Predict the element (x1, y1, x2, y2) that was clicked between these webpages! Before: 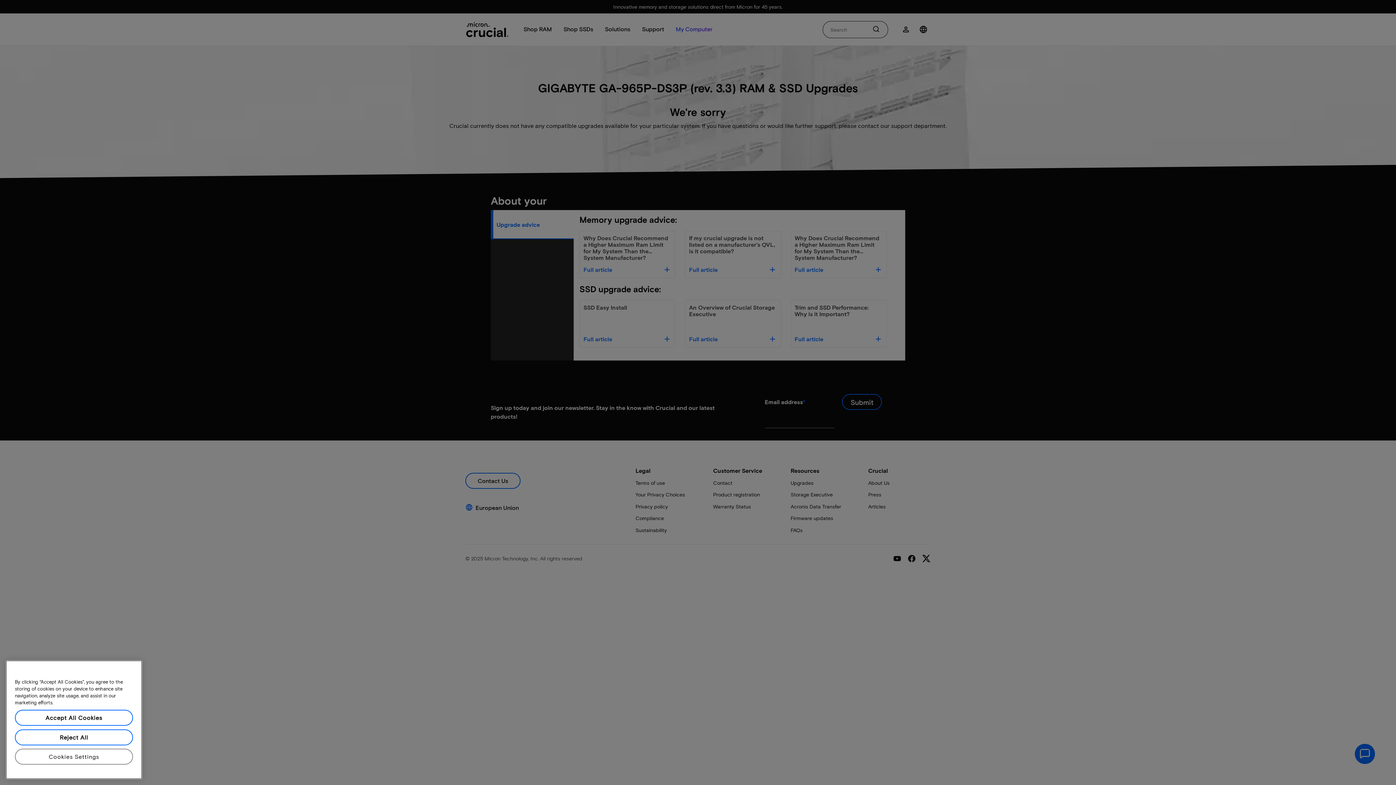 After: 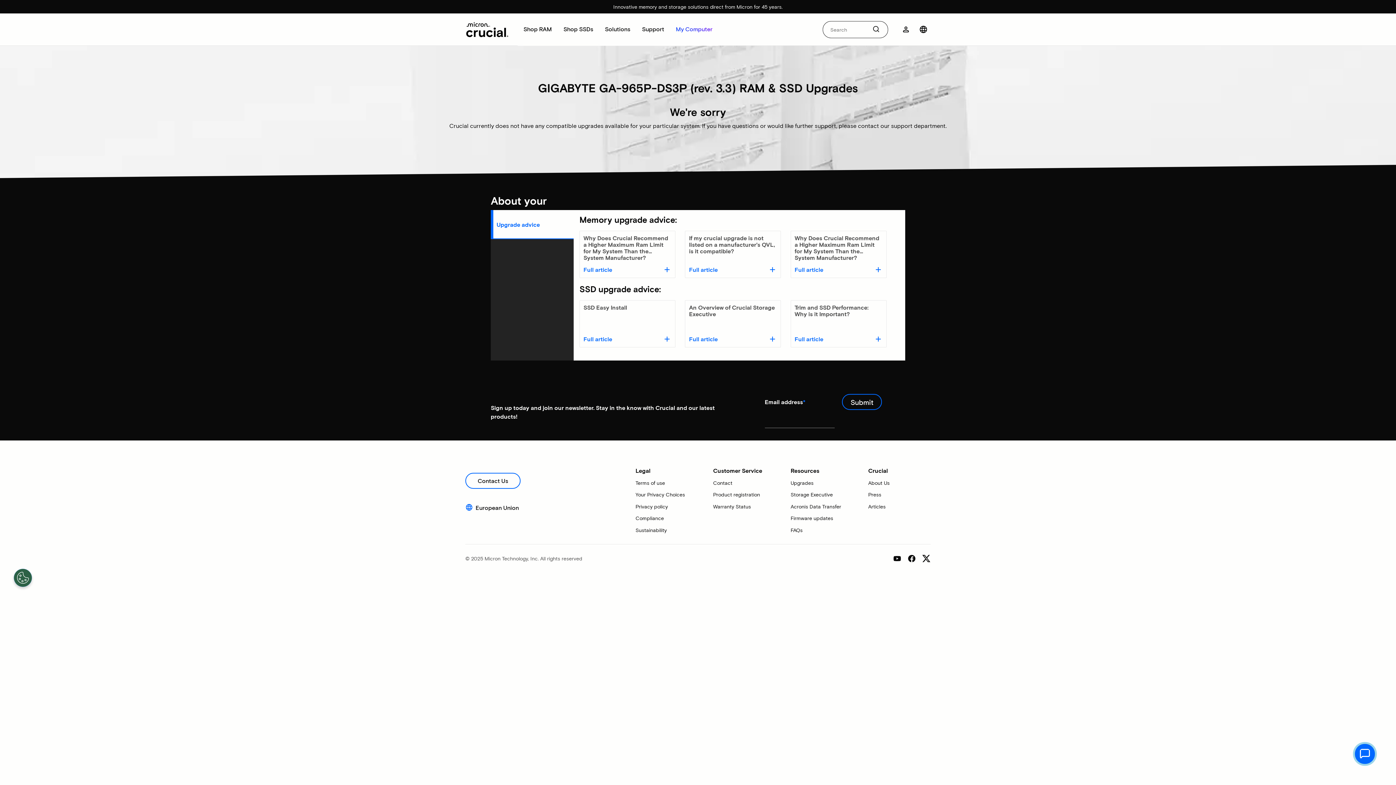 Action: bbox: (14, 727, 133, 743) label: Accept All Cookies